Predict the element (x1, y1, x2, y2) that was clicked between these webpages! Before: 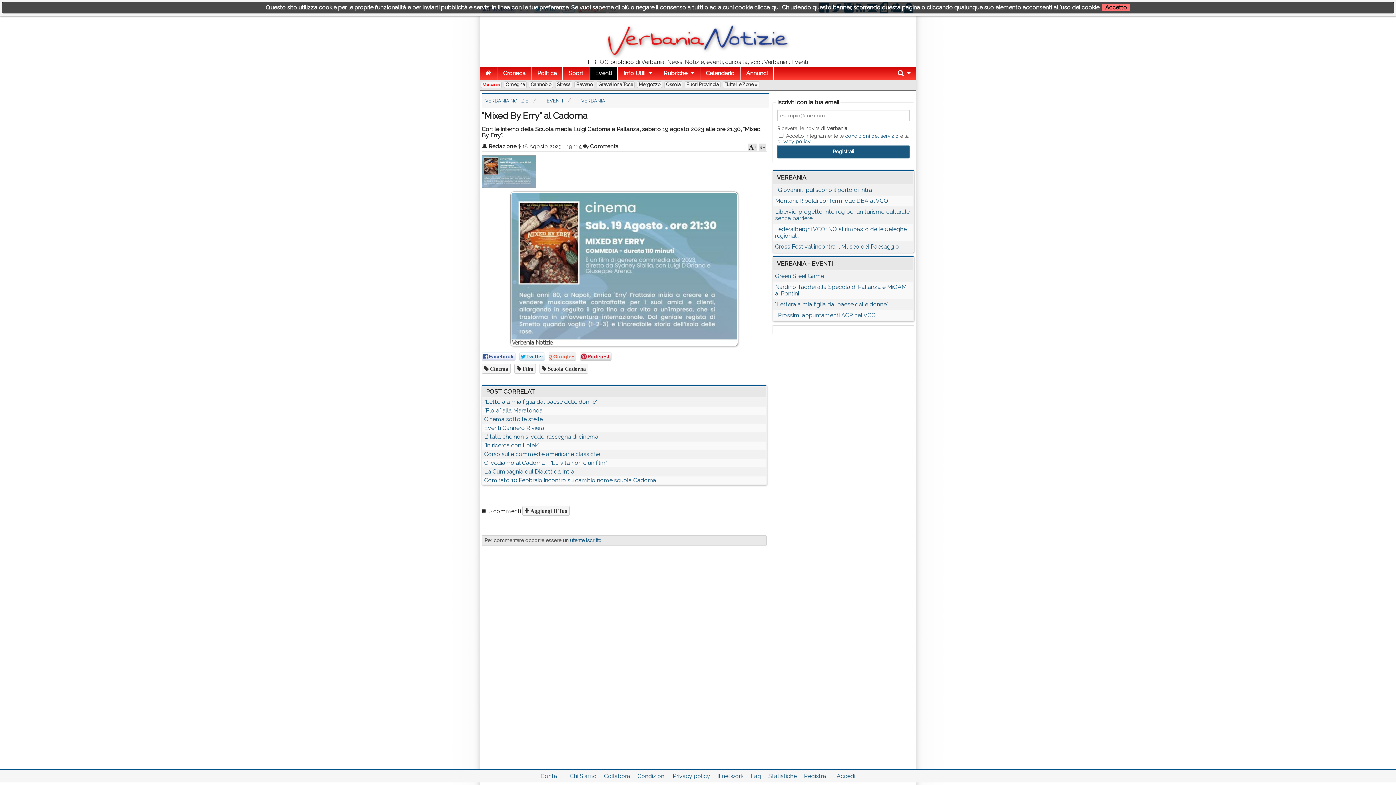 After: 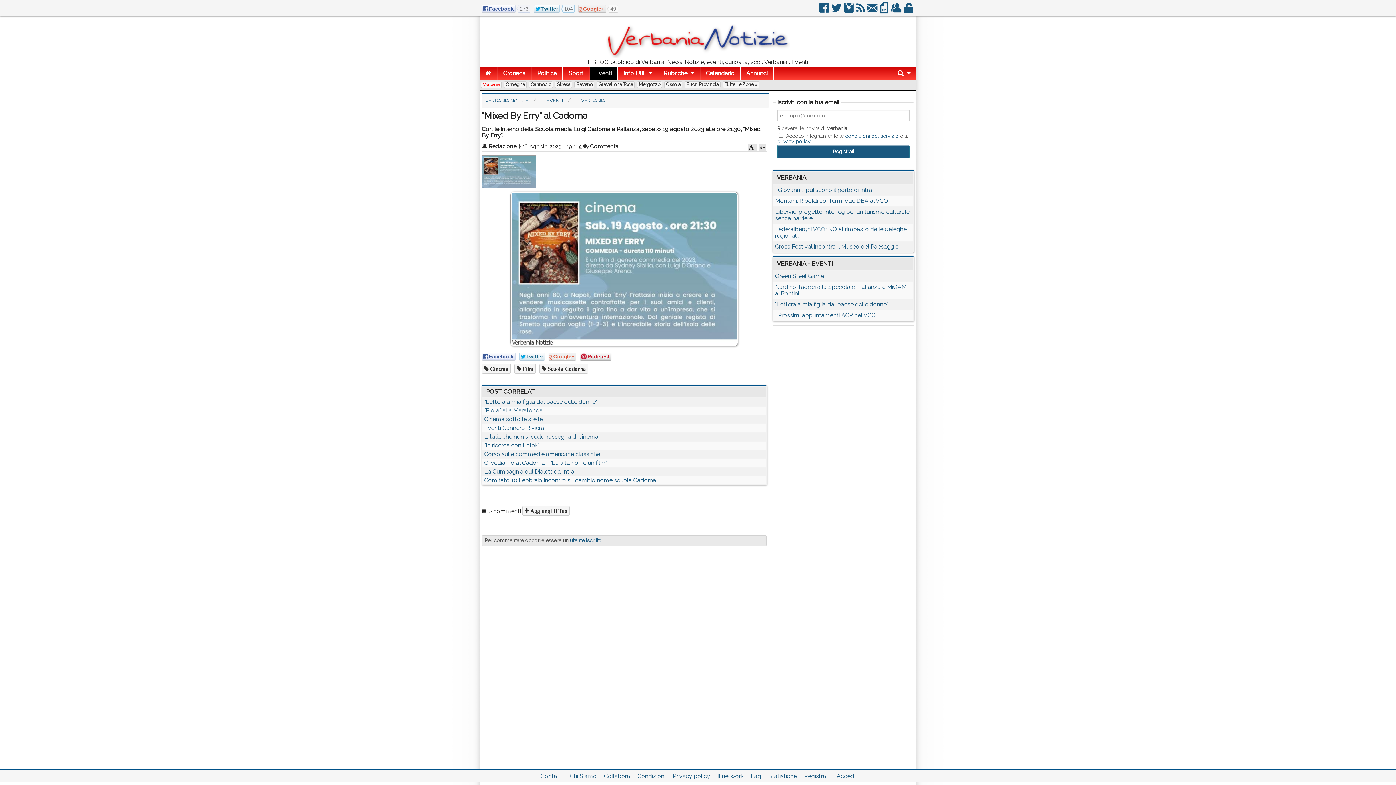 Action: label: Accetto bbox: (1102, 3, 1130, 11)